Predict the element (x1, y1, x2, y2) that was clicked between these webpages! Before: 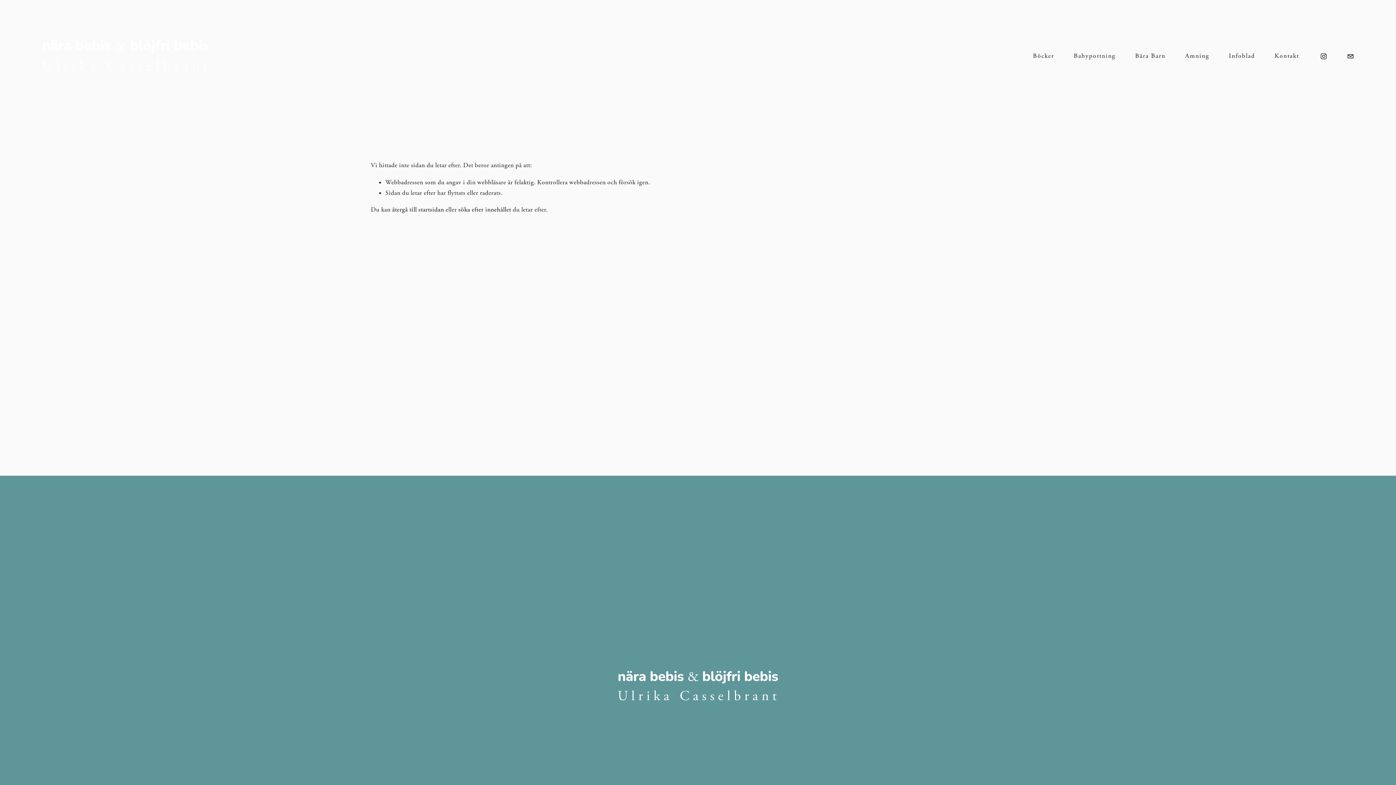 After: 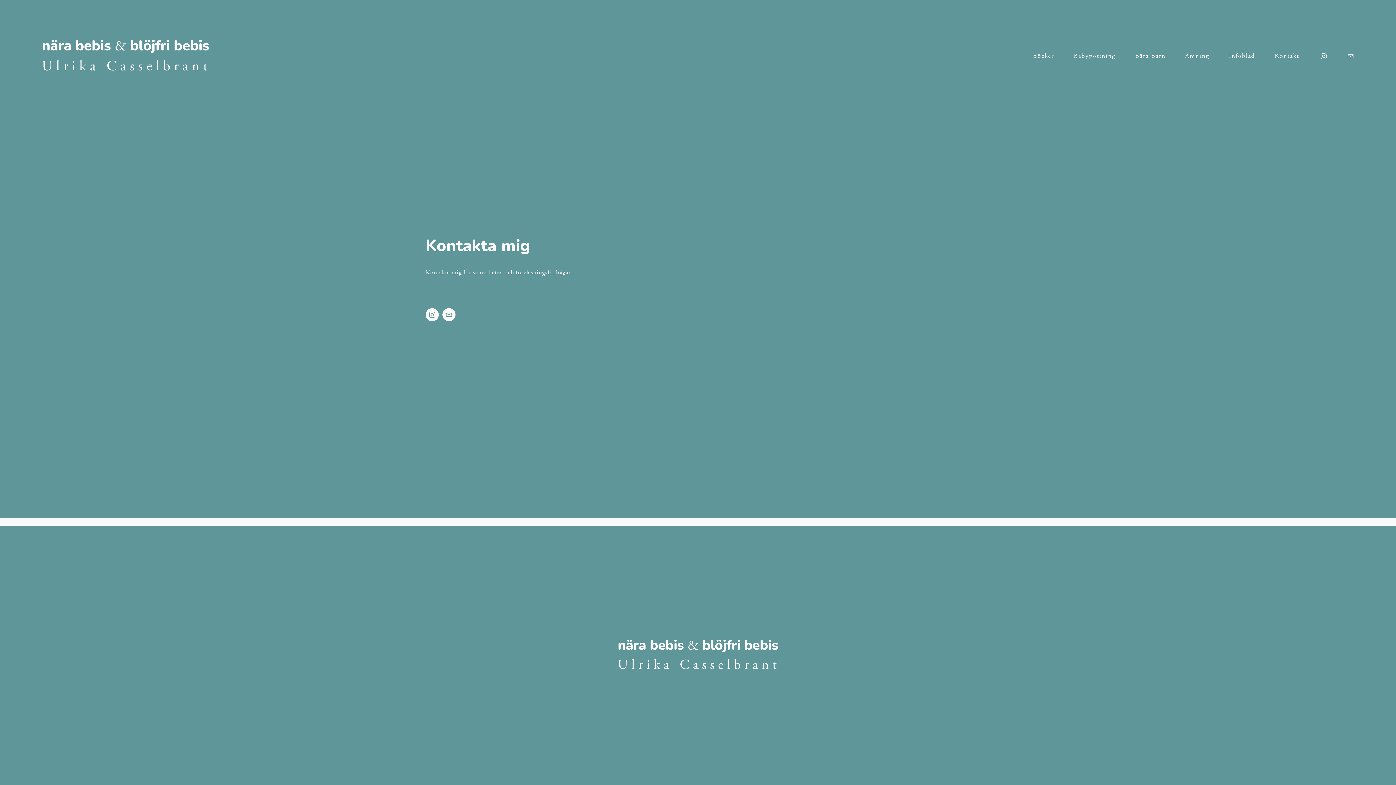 Action: label: Kontakt bbox: (1274, 50, 1299, 62)